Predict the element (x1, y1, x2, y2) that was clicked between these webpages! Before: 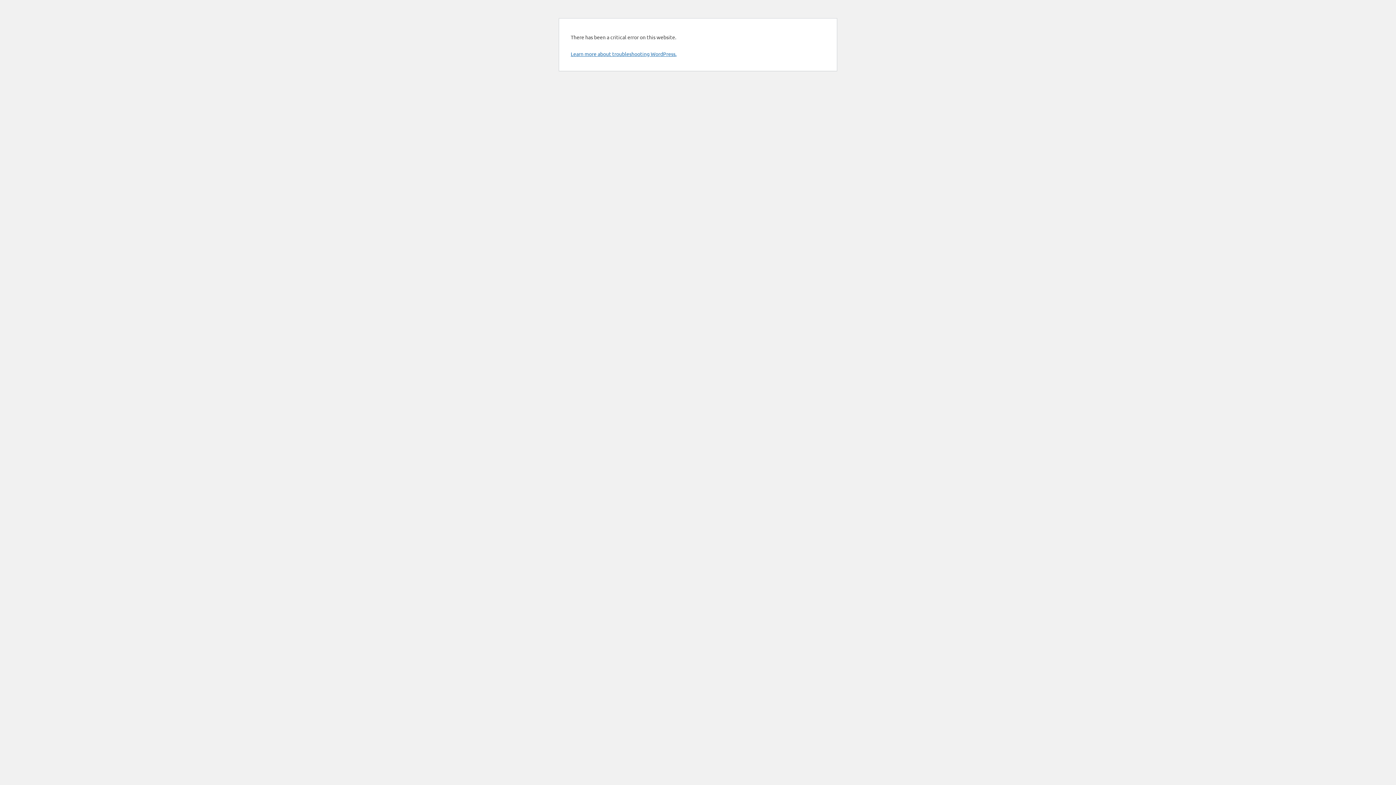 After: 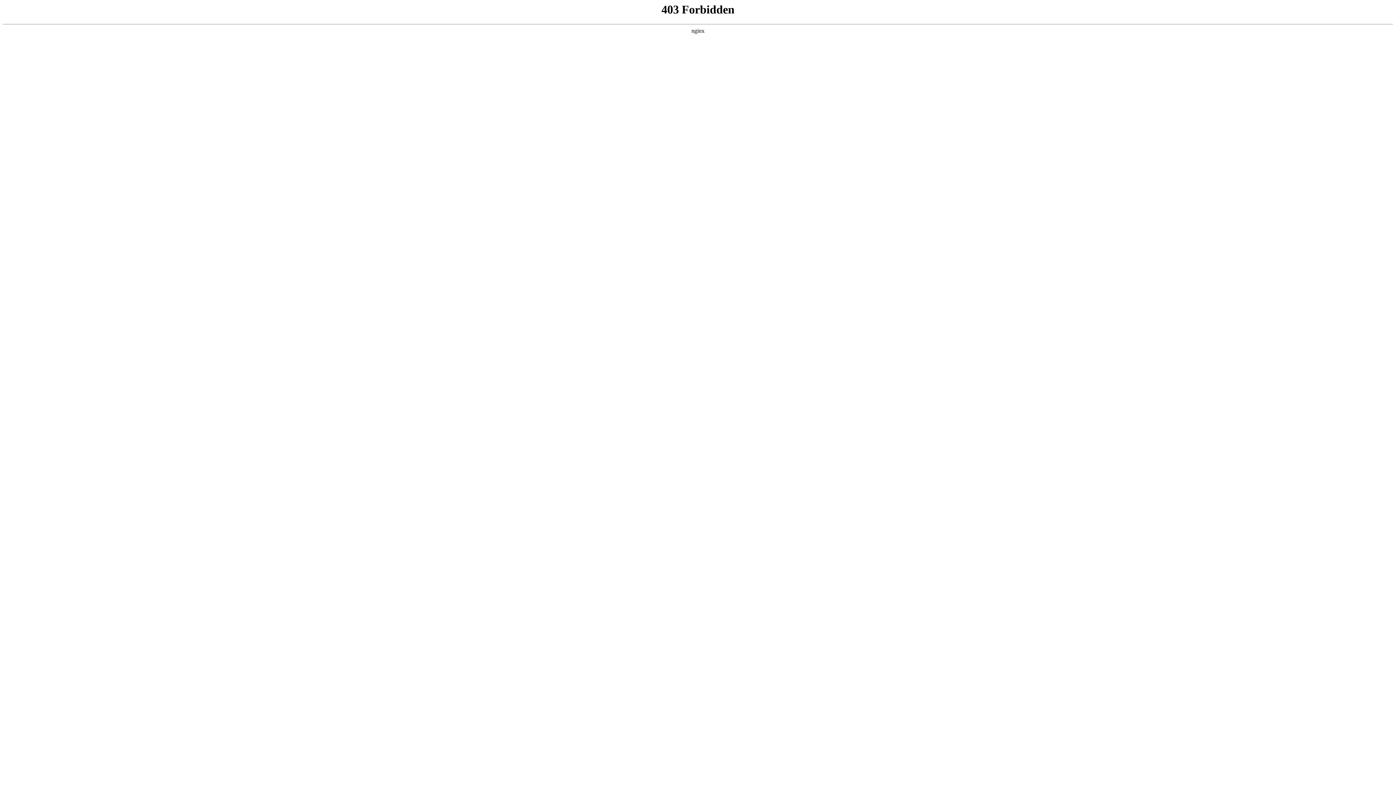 Action: bbox: (570, 50, 676, 57) label: Learn more about troubleshooting WordPress.